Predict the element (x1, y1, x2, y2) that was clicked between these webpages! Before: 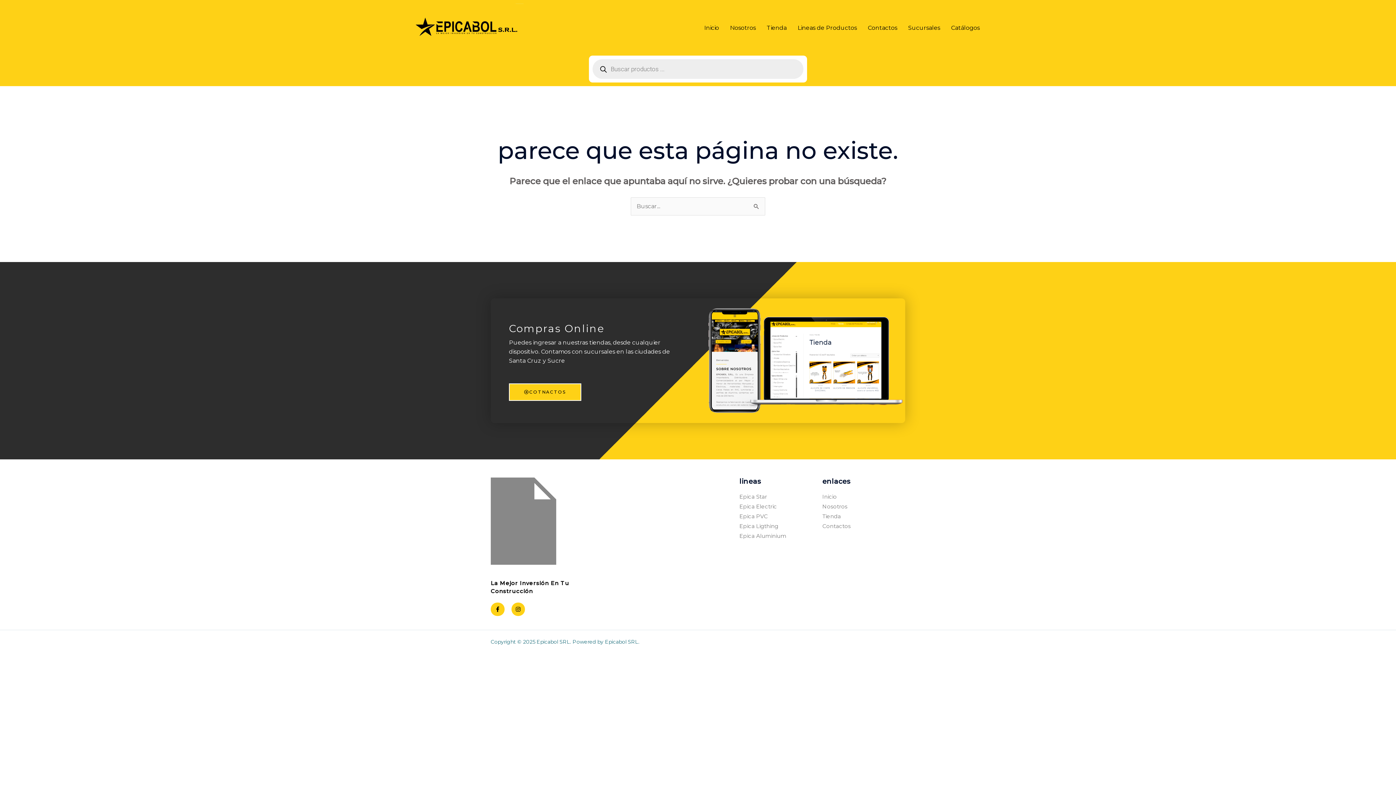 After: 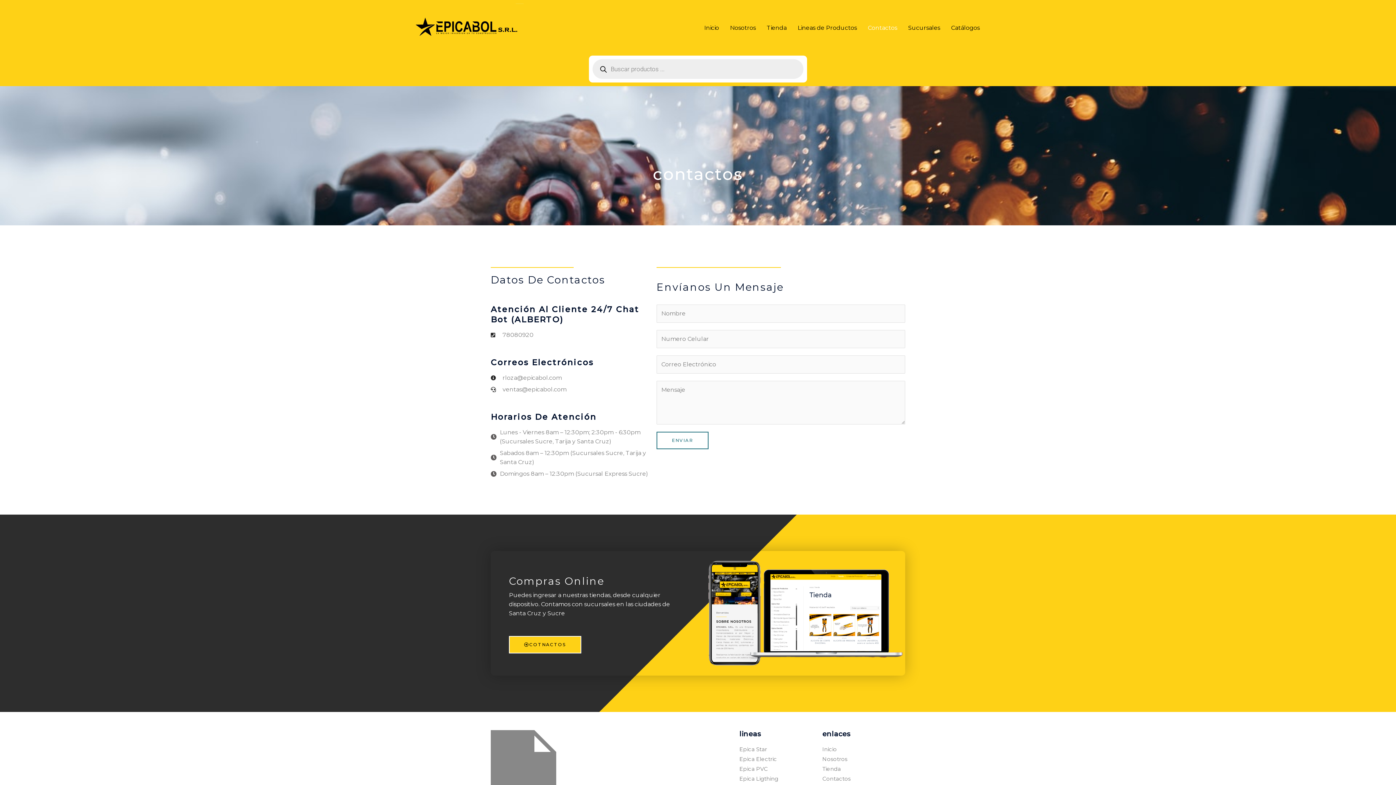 Action: label: COTNACTOS bbox: (509, 383, 581, 400)